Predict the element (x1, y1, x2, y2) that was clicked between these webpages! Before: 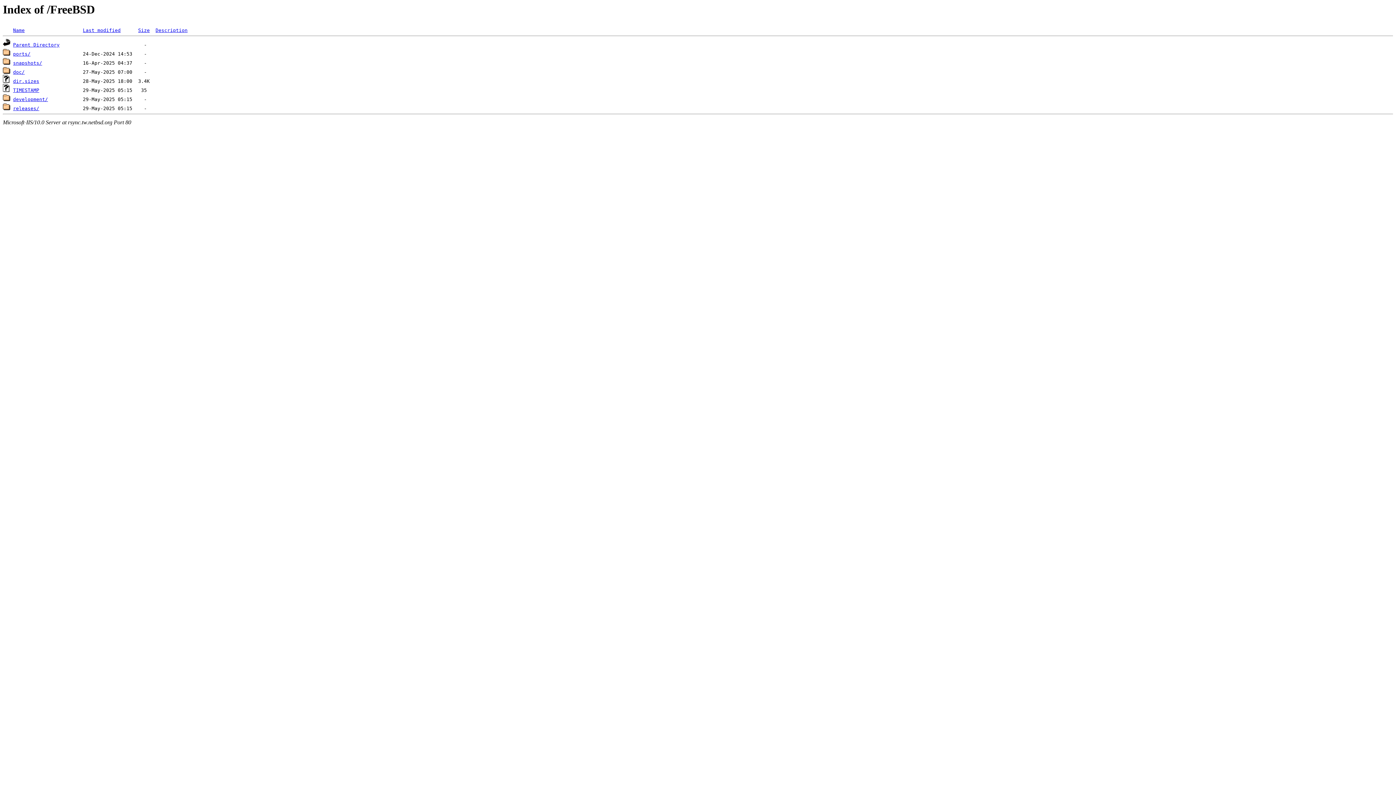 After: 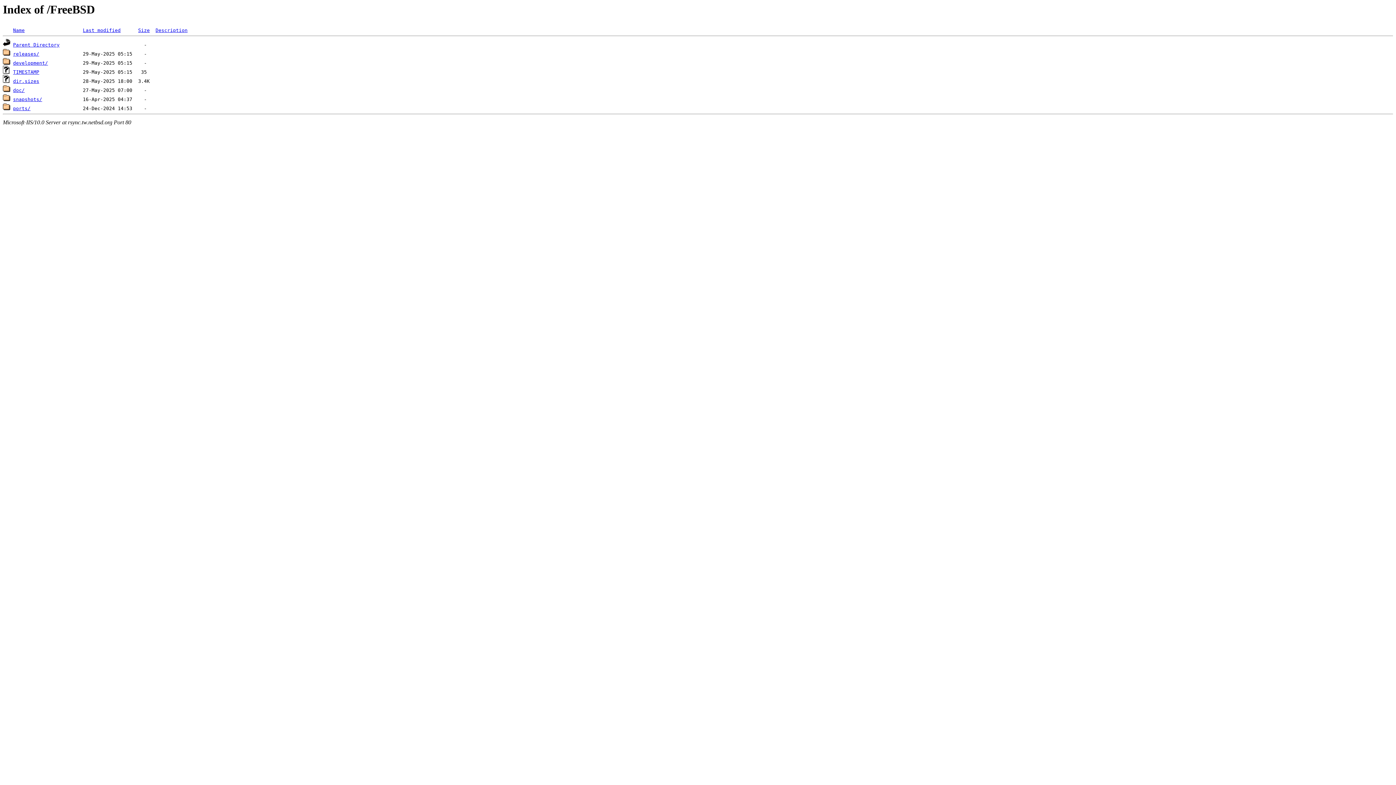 Action: bbox: (82, 27, 120, 33) label: Last modified